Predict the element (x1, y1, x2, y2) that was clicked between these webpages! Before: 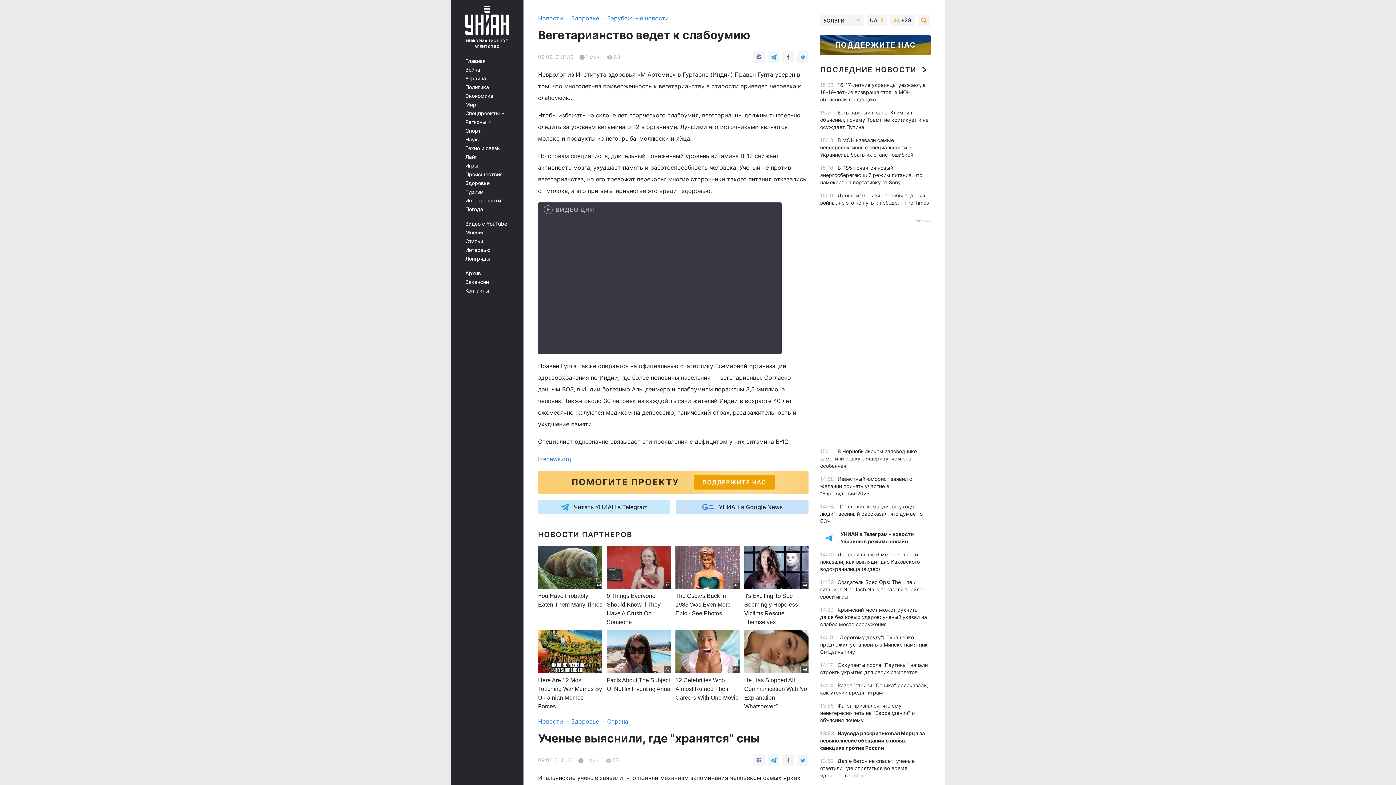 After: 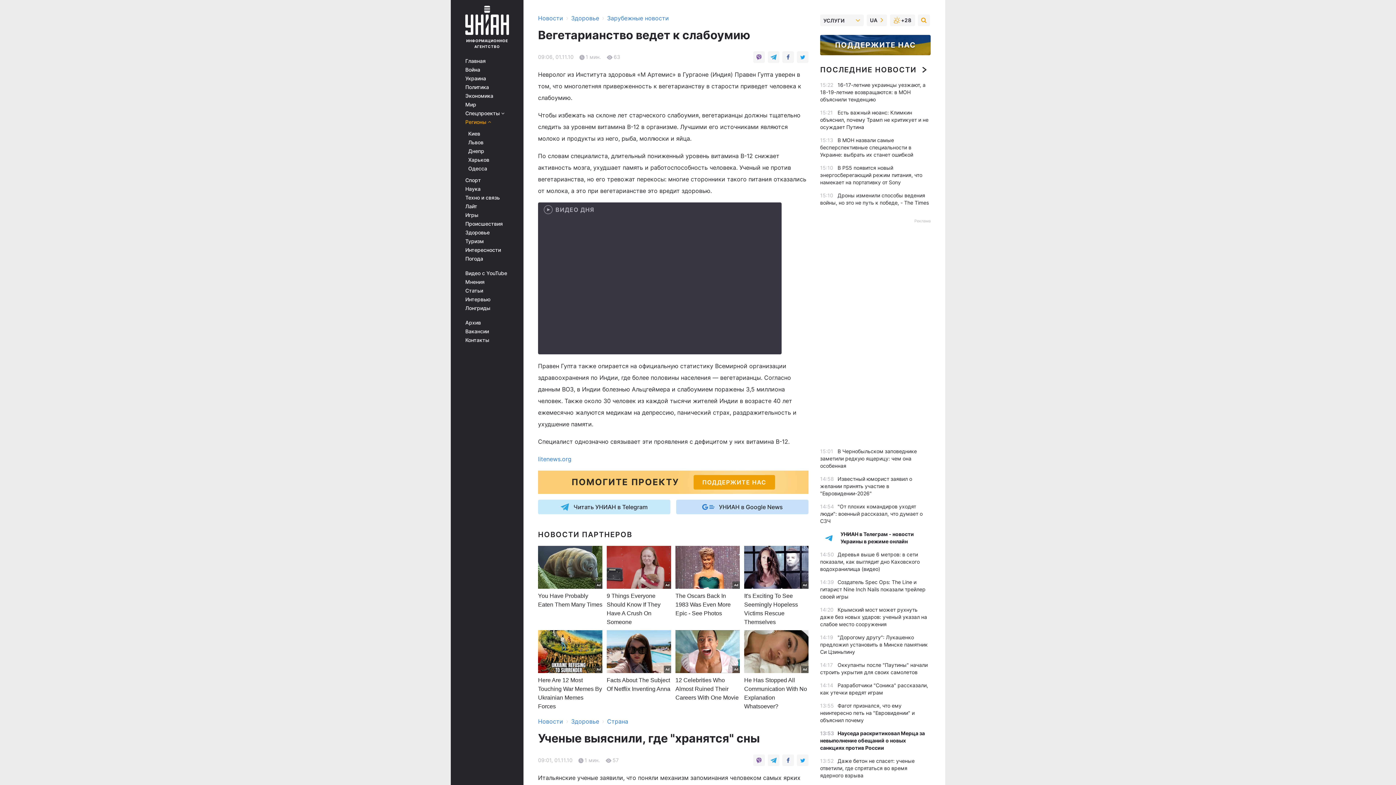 Action: label: Регионы  bbox: (465, 119, 513, 125)